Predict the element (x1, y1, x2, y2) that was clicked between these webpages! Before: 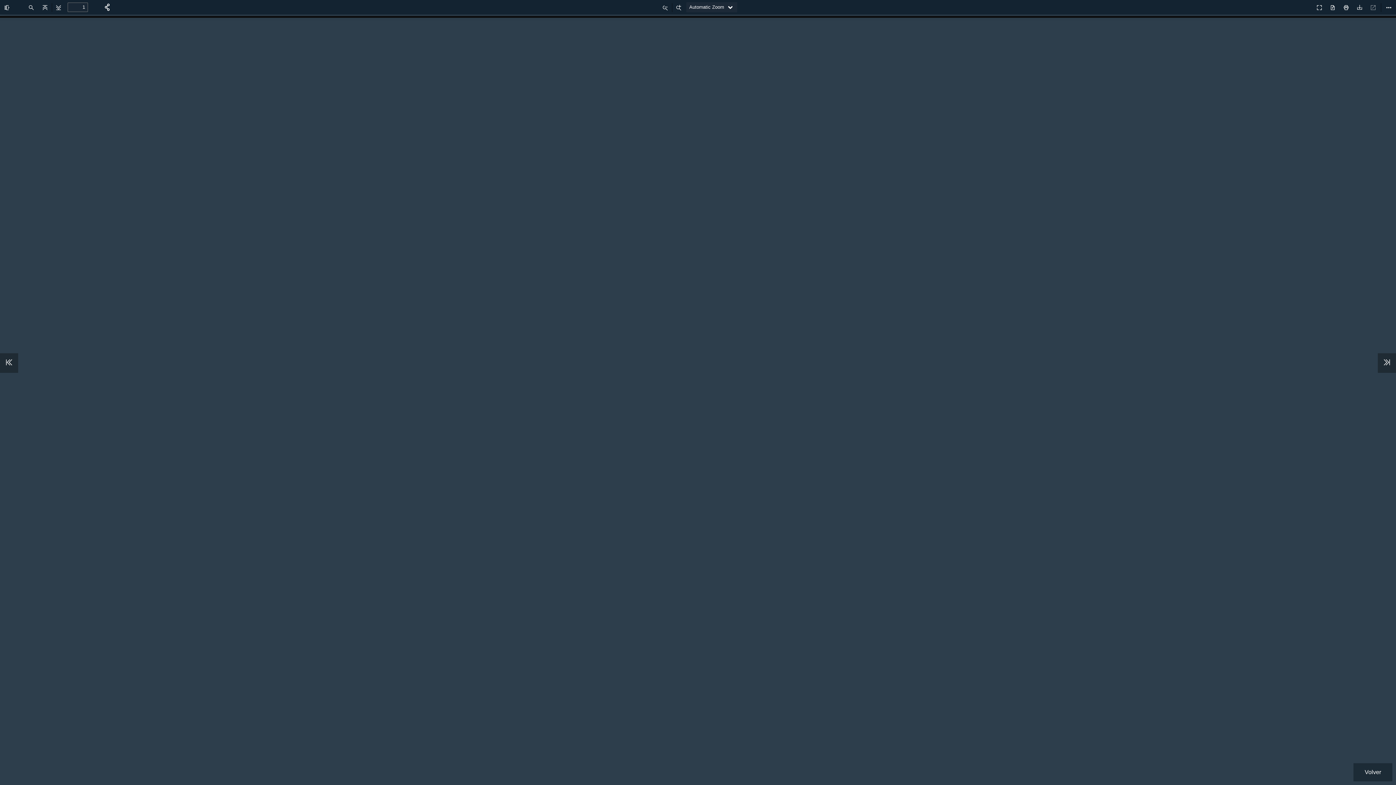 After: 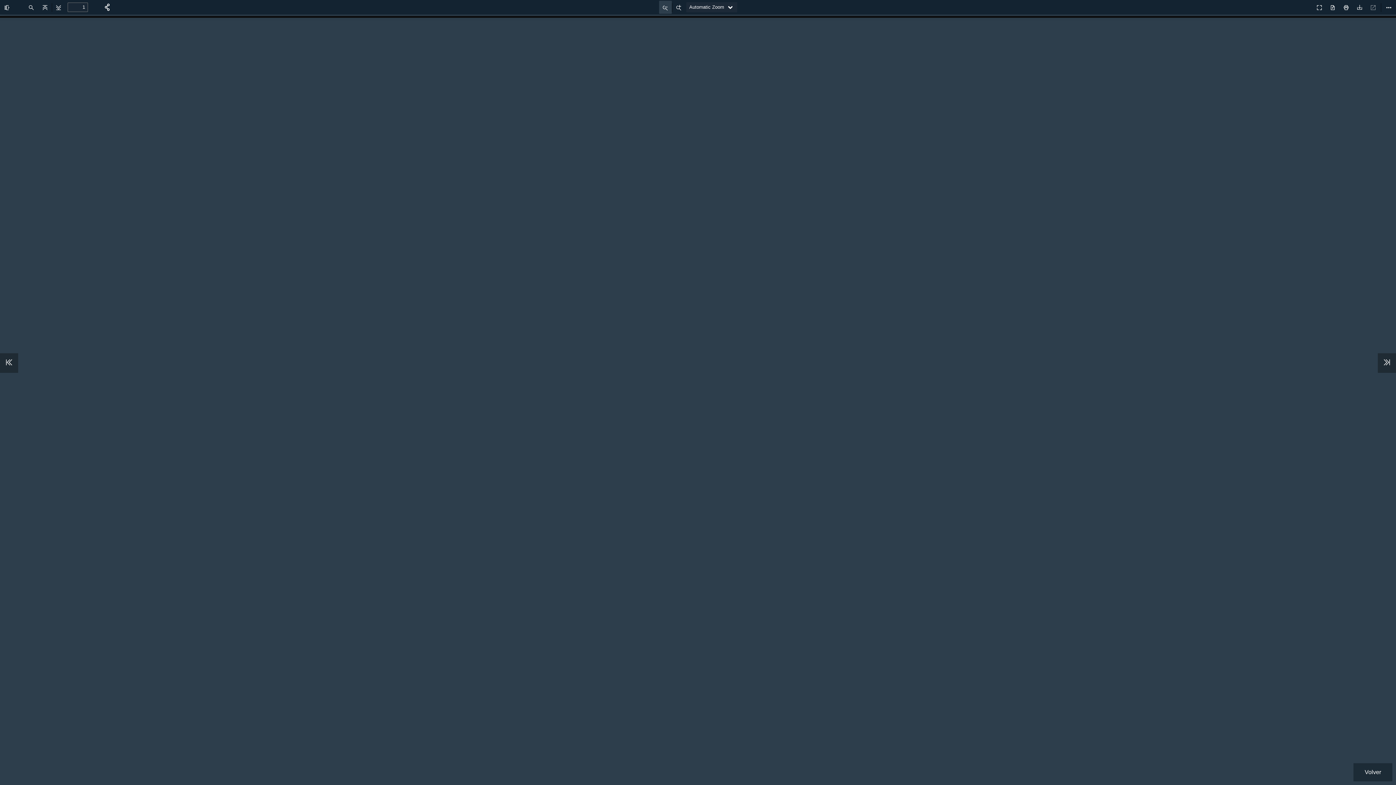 Action: label: Zoom Out bbox: (659, 0, 672, 13)